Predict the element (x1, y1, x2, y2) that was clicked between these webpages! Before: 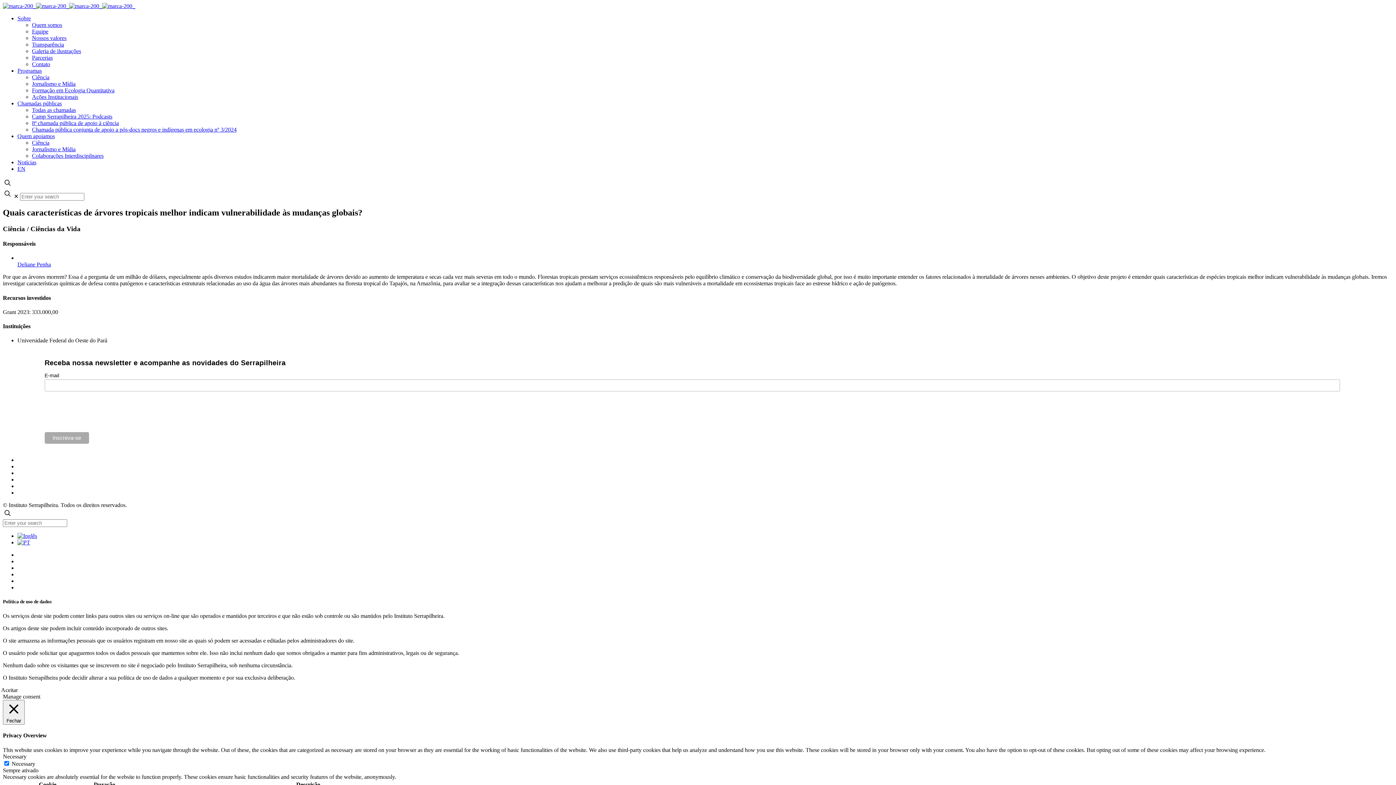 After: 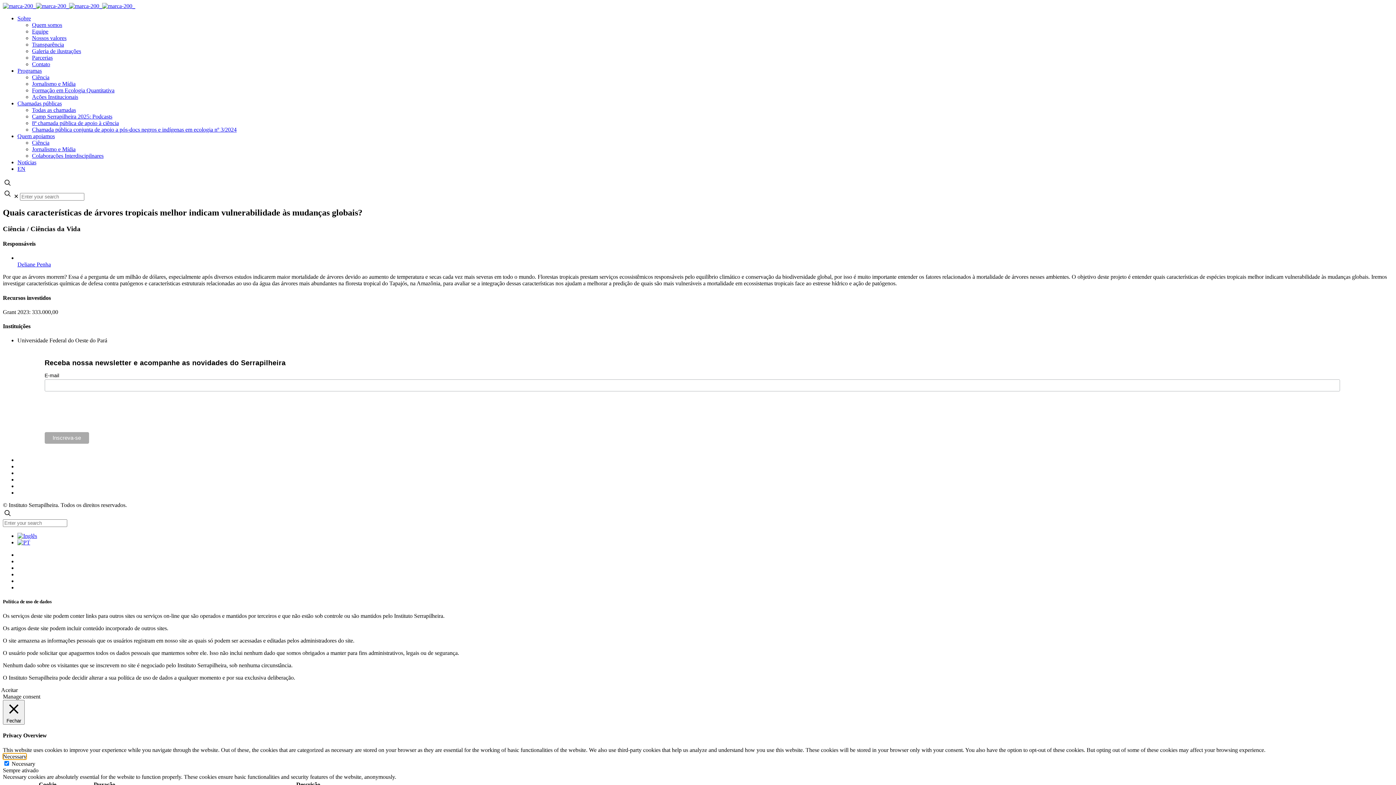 Action: bbox: (2, 753, 26, 759) label: Necessary